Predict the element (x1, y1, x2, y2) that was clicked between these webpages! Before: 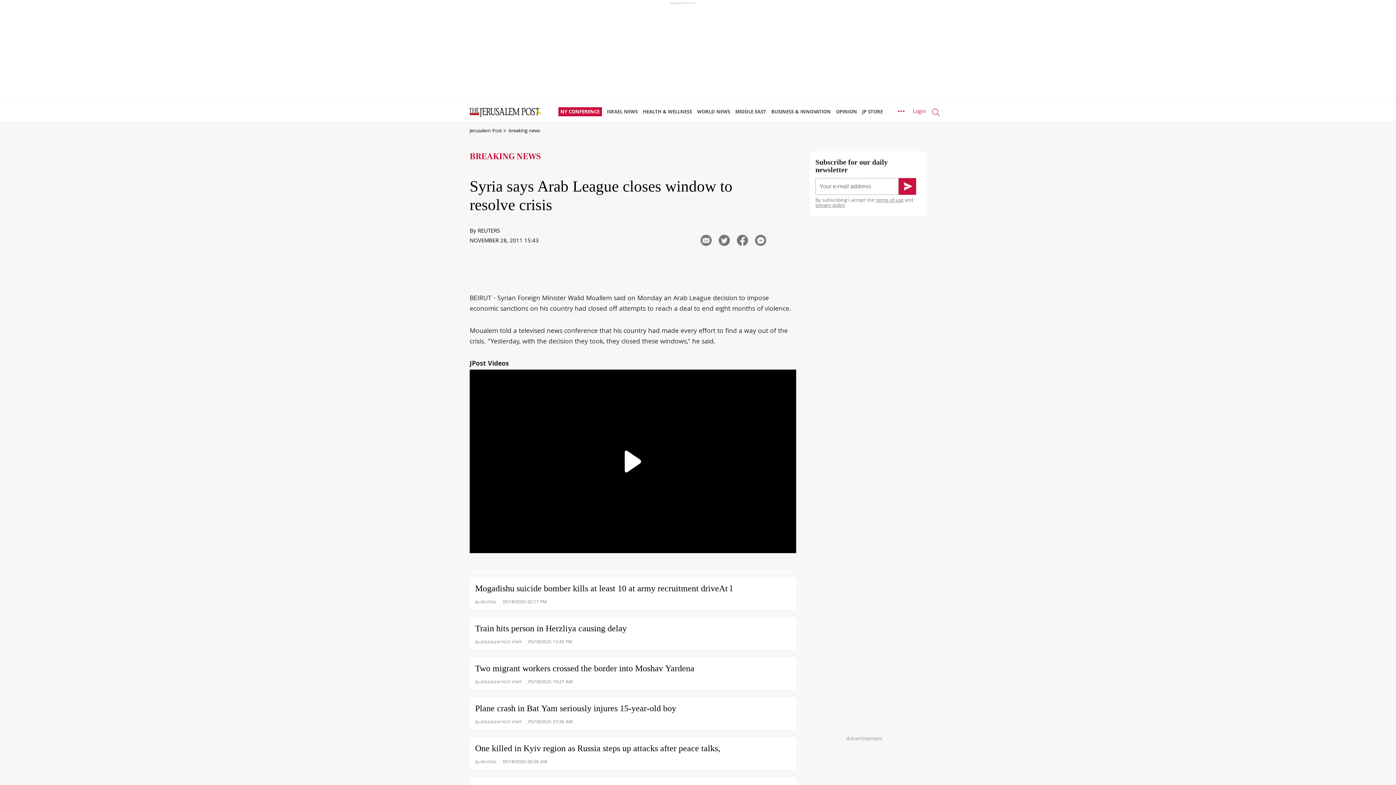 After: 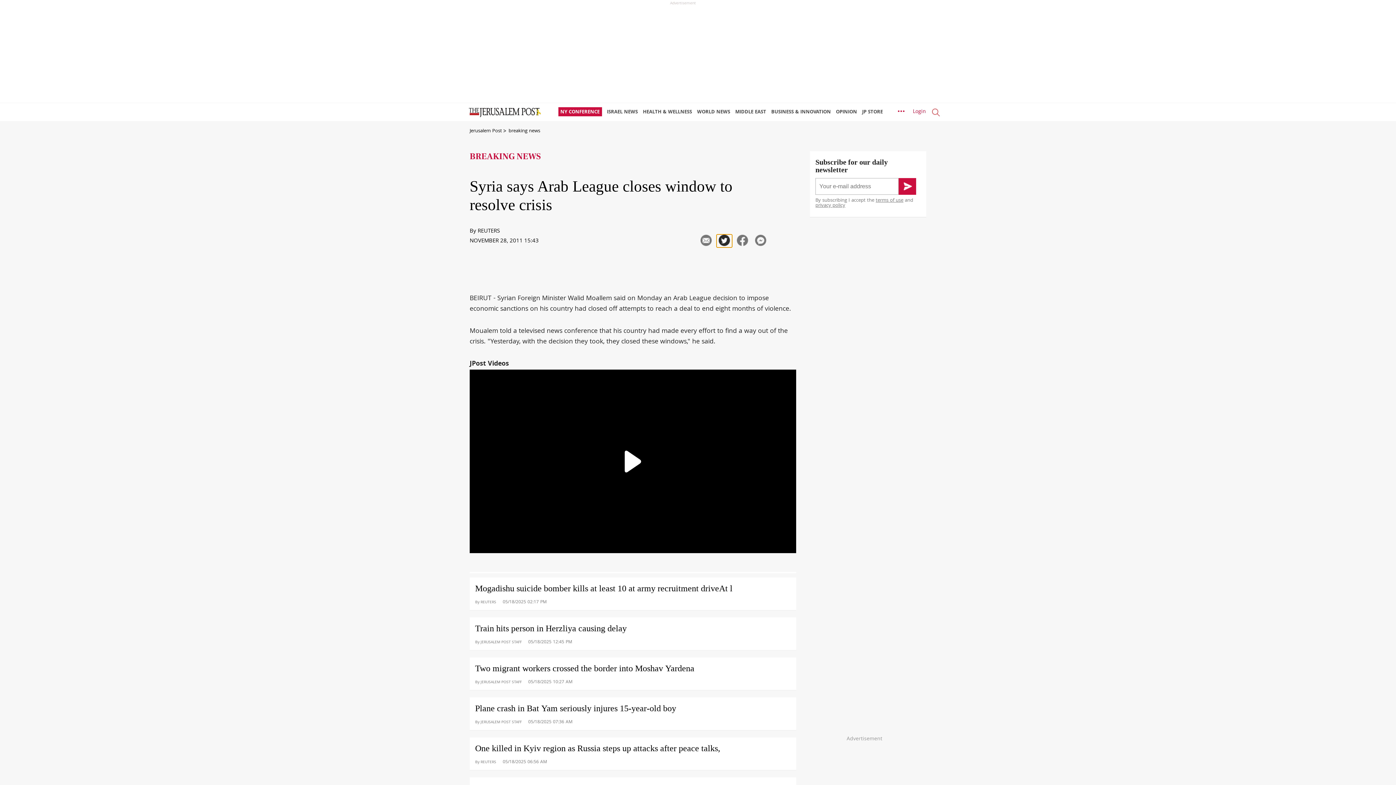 Action: bbox: (716, 234, 732, 247)